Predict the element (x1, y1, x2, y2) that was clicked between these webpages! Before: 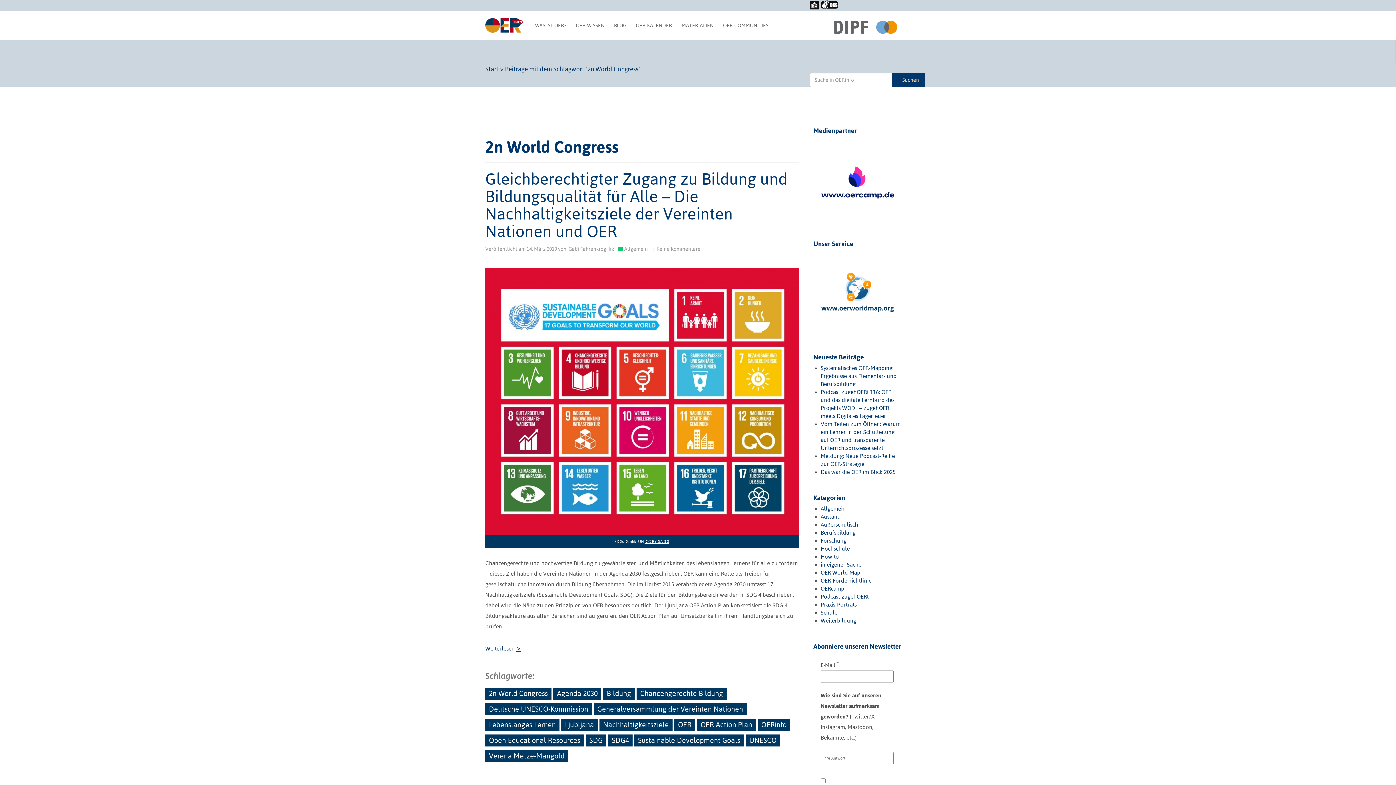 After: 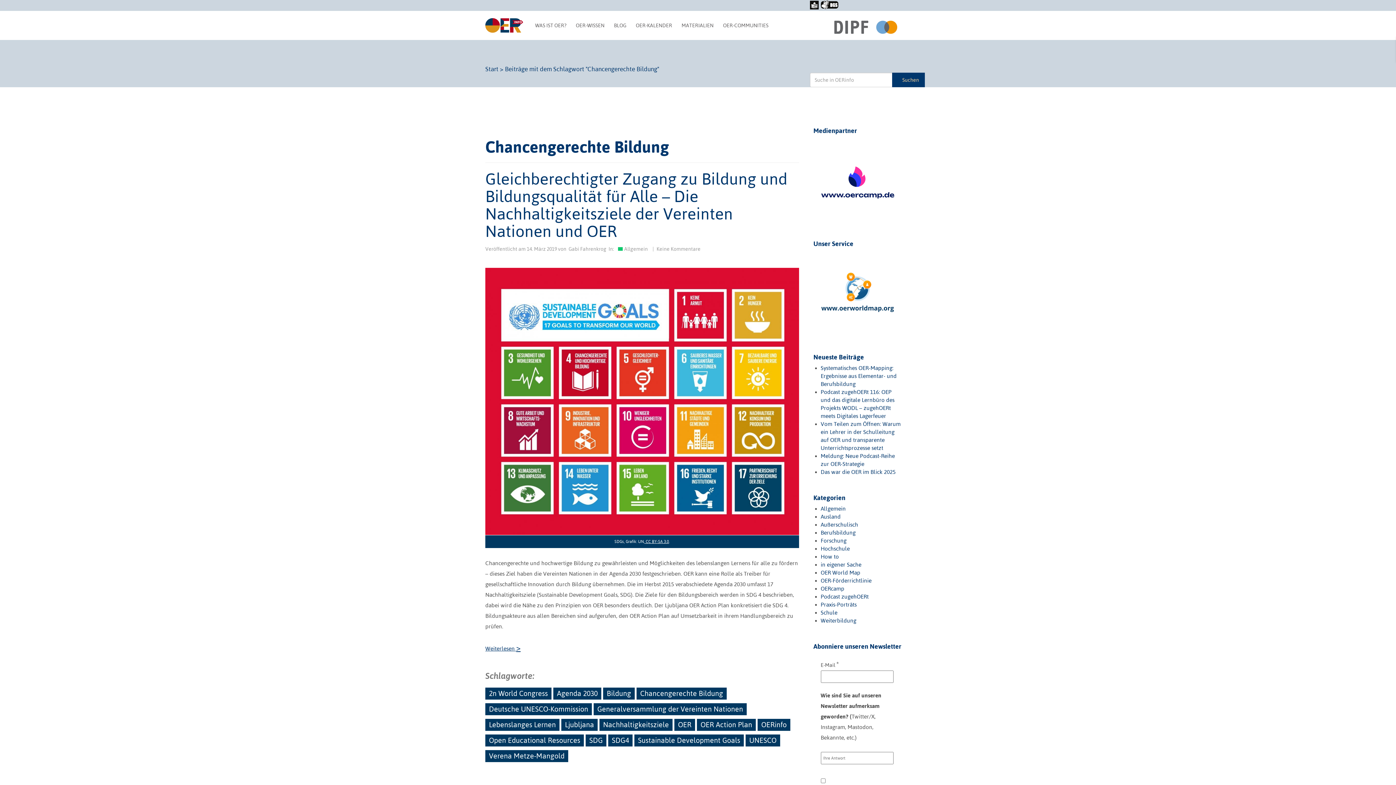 Action: bbox: (636, 688, 726, 700) label: Chancengerechte Bildung